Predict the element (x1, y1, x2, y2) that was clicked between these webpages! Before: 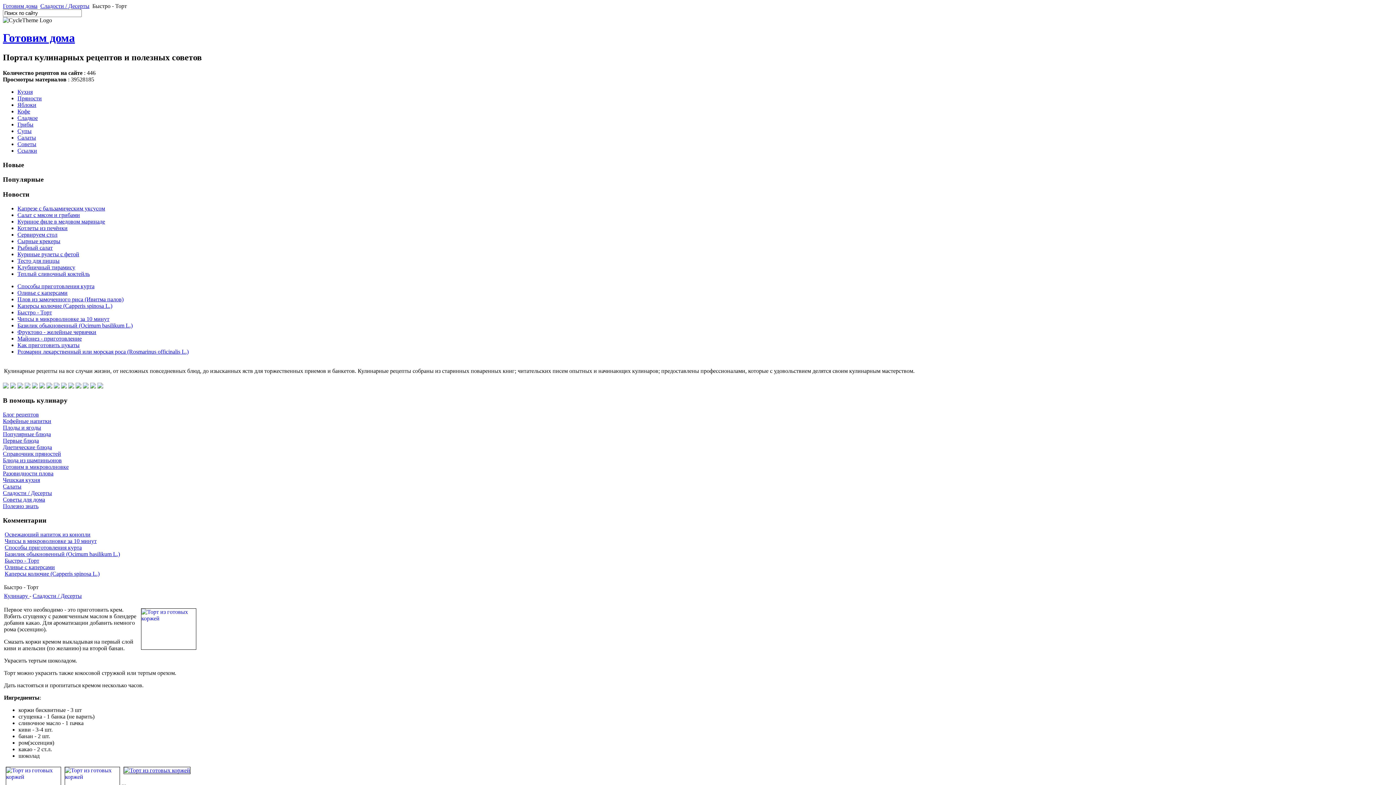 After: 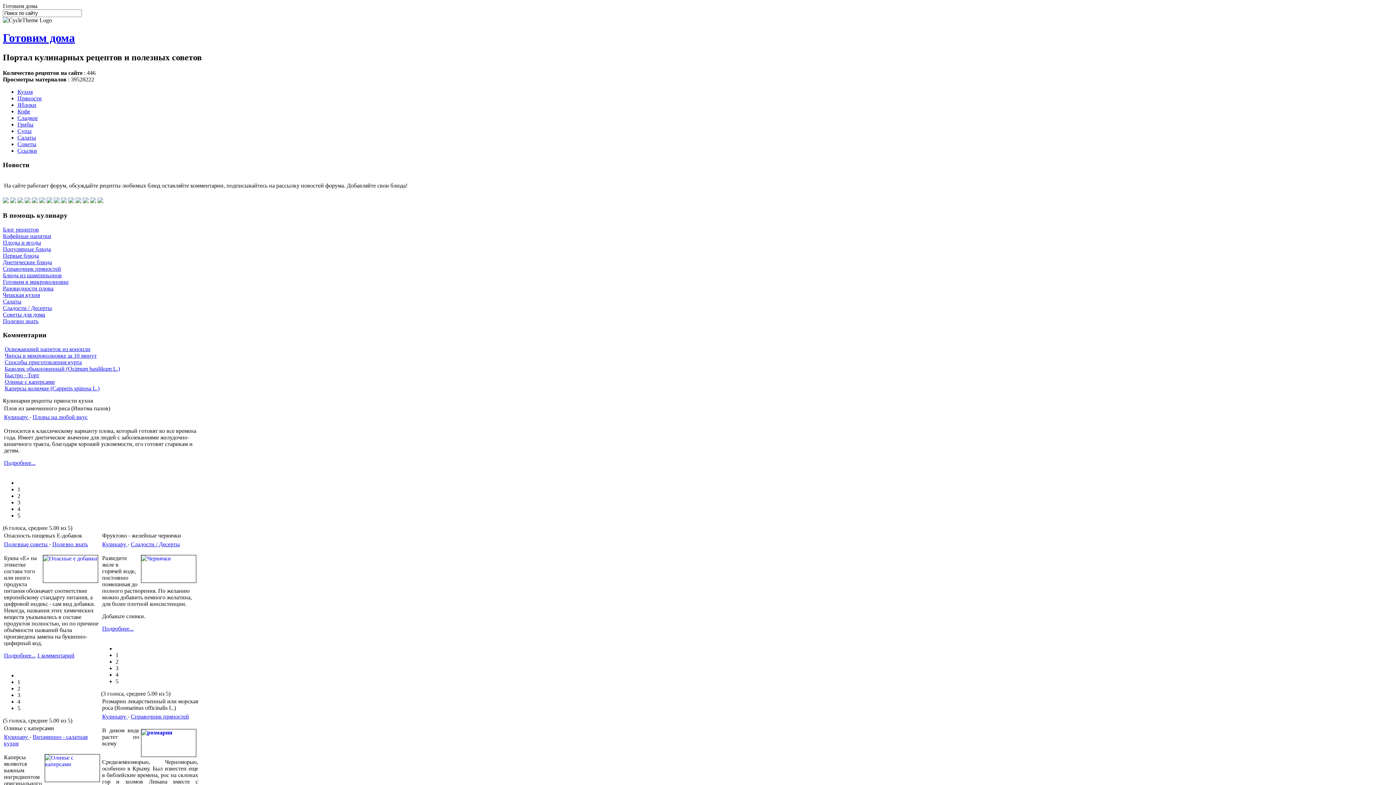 Action: label: Кофе bbox: (17, 108, 30, 114)